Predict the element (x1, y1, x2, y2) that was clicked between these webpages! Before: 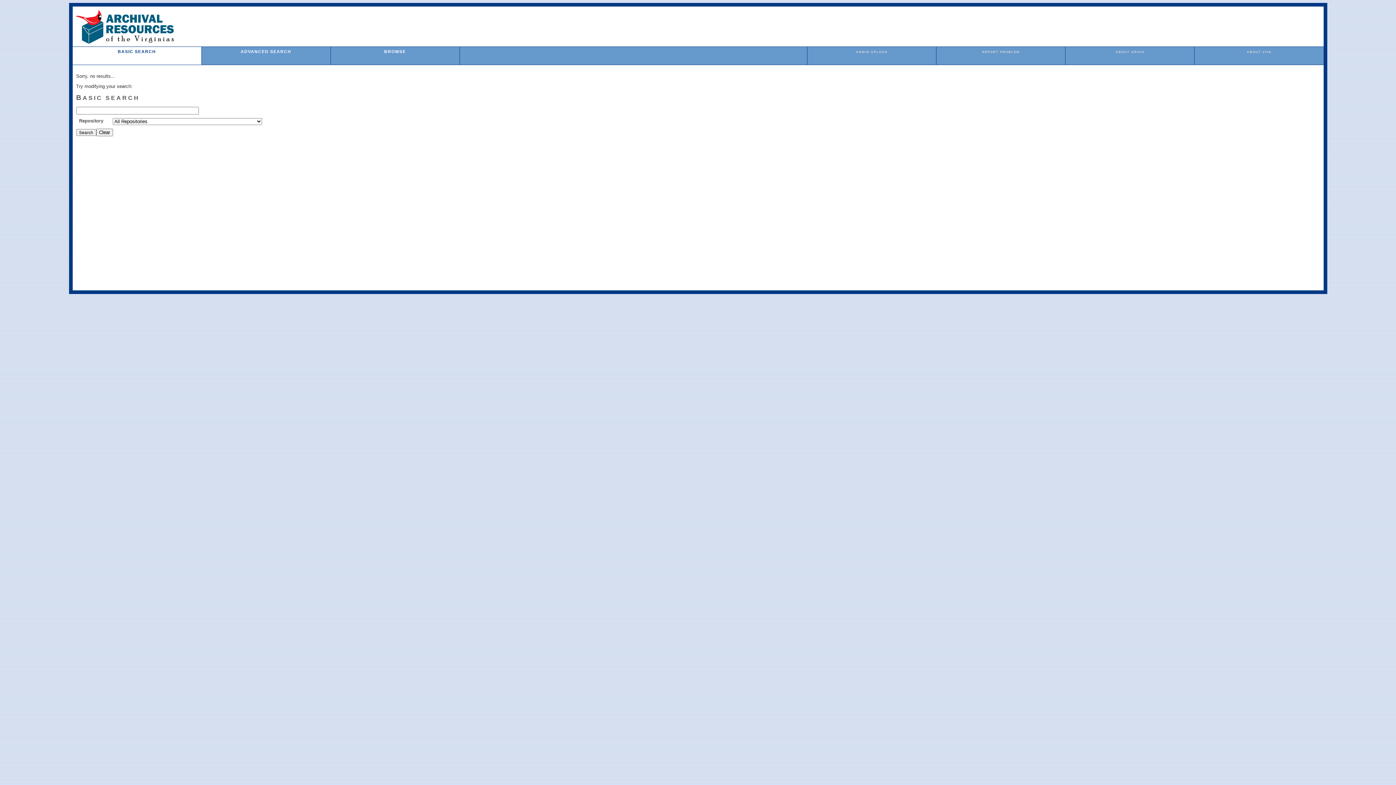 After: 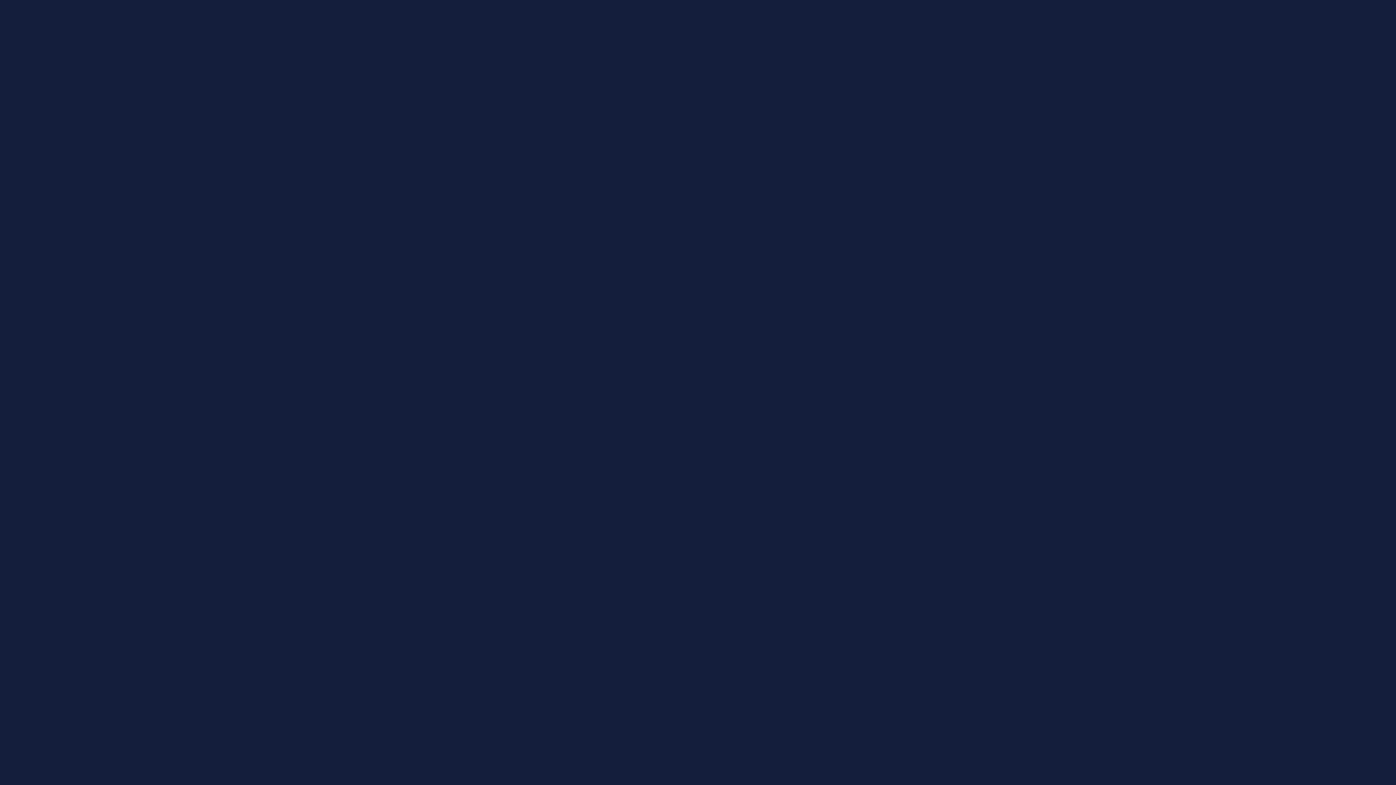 Action: label: REPORT PROBLEM bbox: (982, 50, 1019, 53)